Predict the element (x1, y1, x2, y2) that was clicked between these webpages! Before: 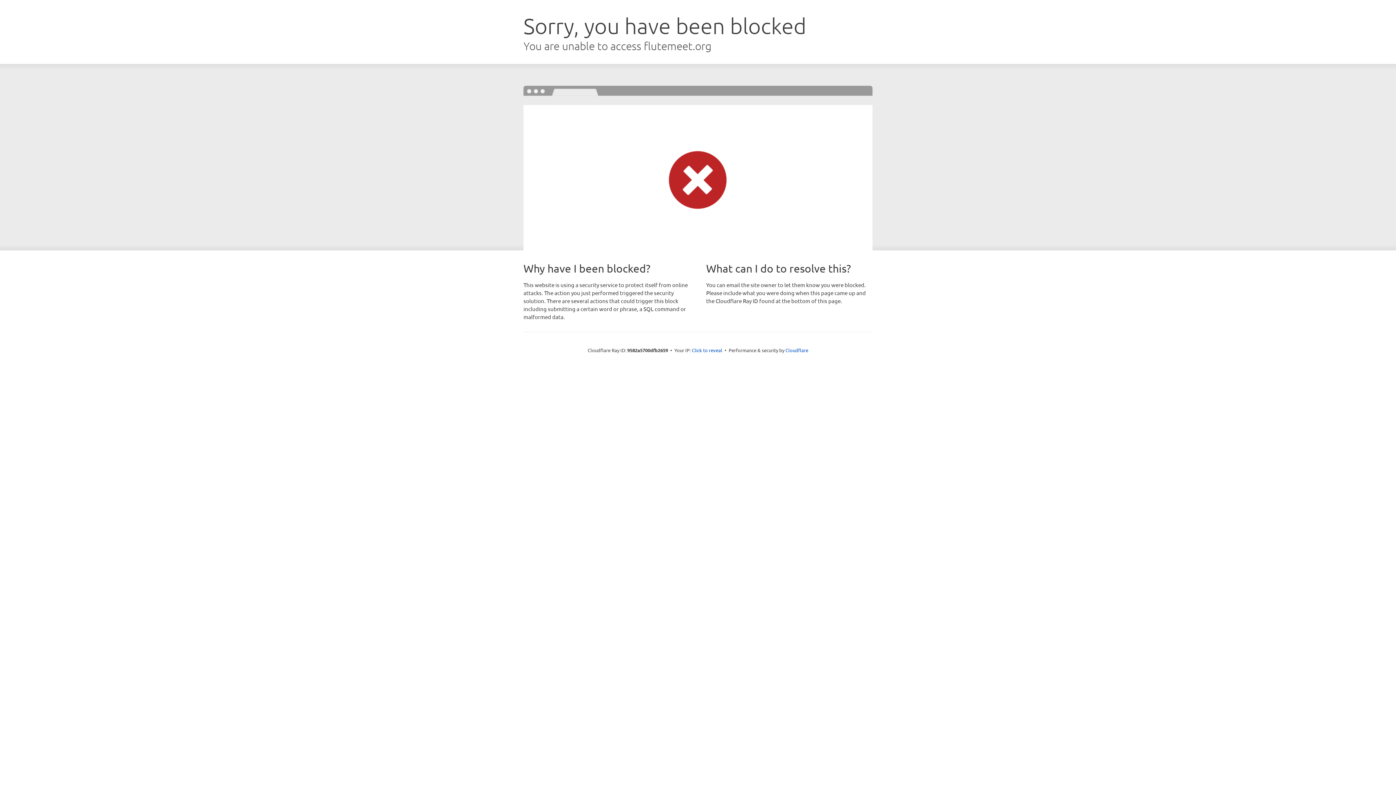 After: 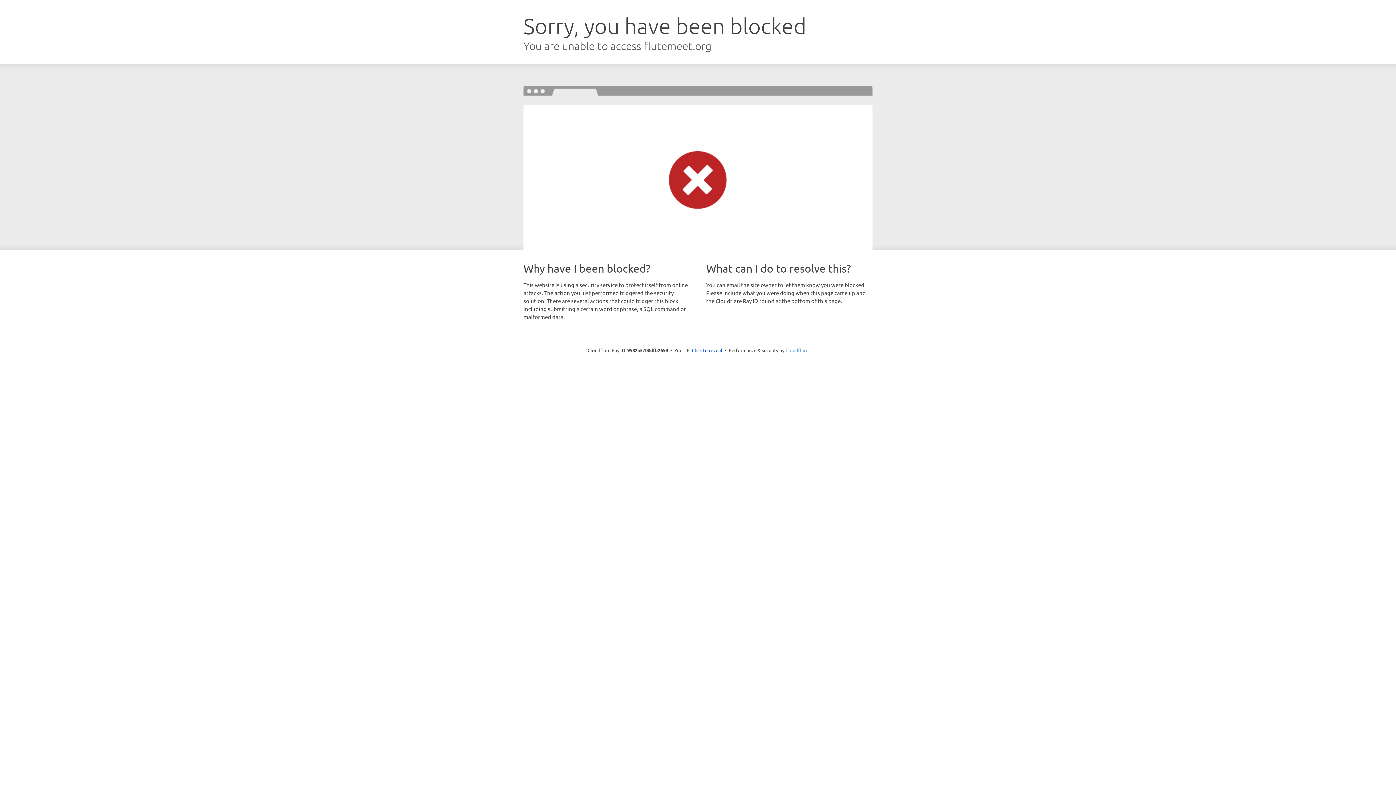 Action: bbox: (785, 347, 808, 353) label: Cloudflare